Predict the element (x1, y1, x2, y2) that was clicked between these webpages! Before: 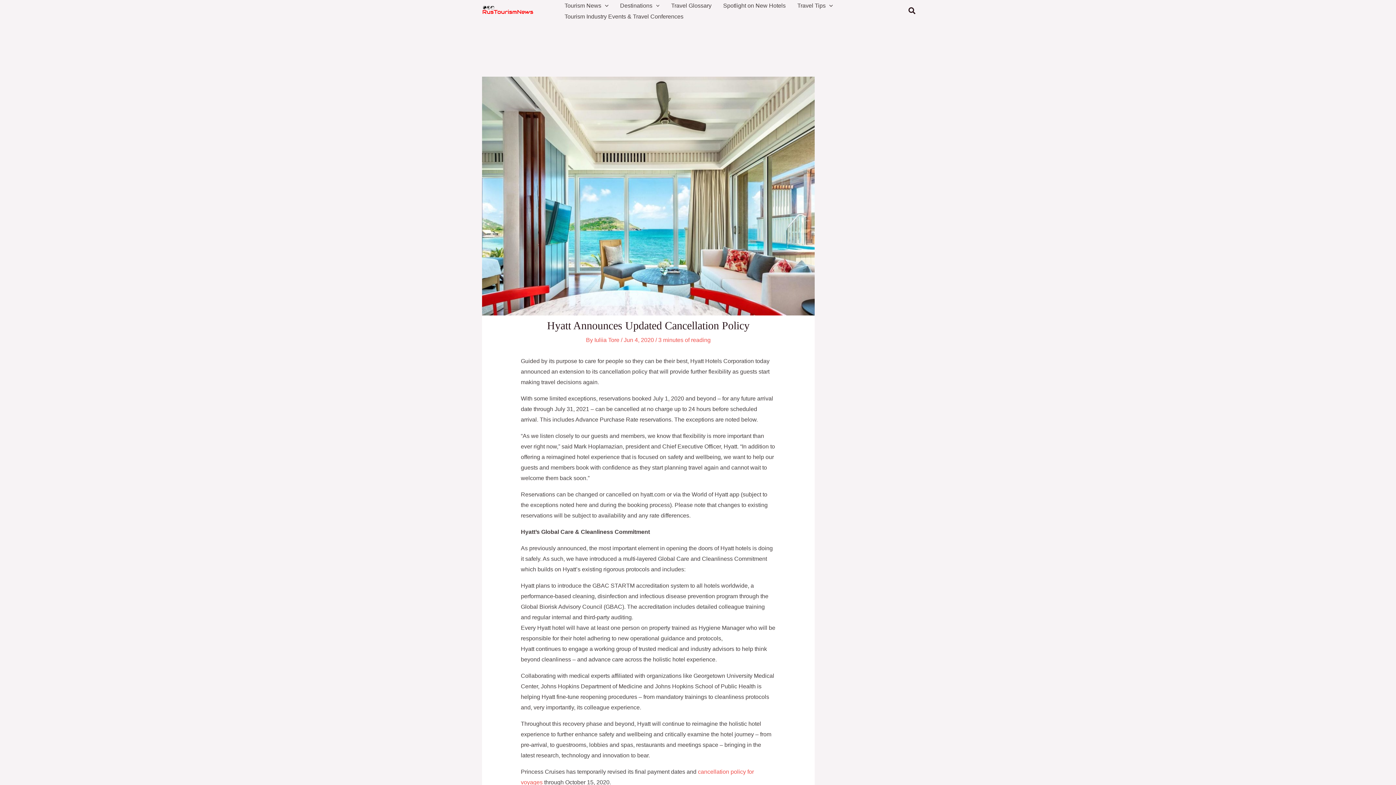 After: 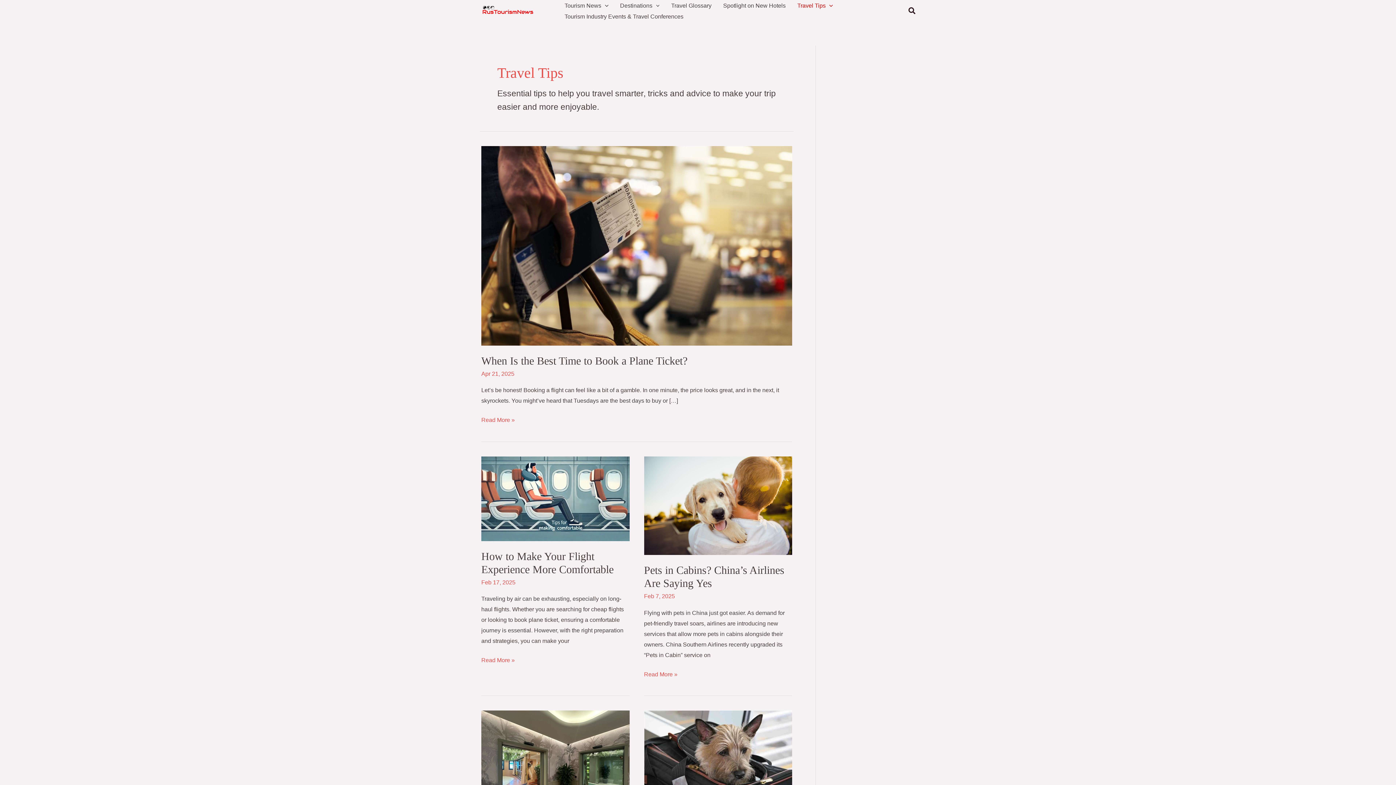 Action: label: Travel Tips bbox: (791, 0, 838, 11)